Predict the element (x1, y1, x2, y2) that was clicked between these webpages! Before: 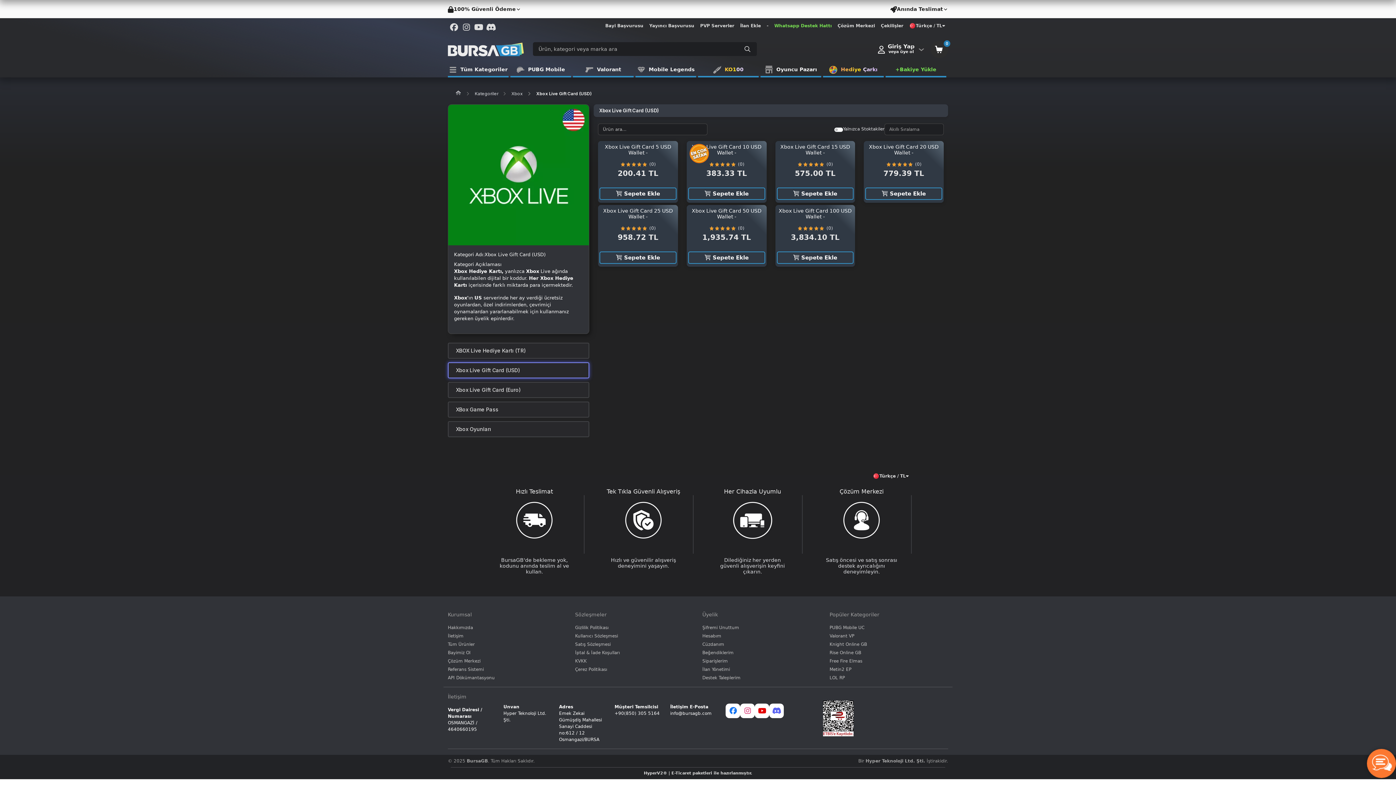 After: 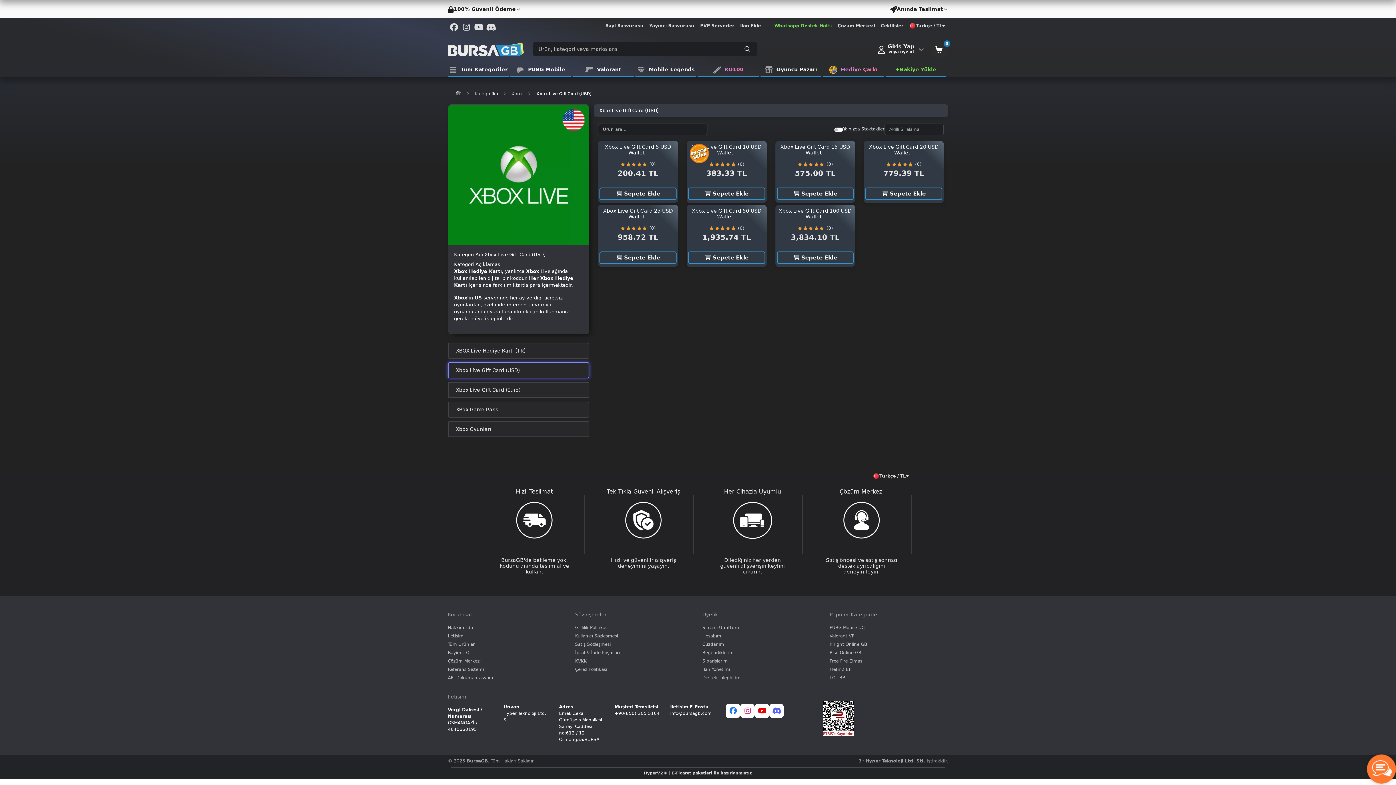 Action: bbox: (823, 701, 939, 736)